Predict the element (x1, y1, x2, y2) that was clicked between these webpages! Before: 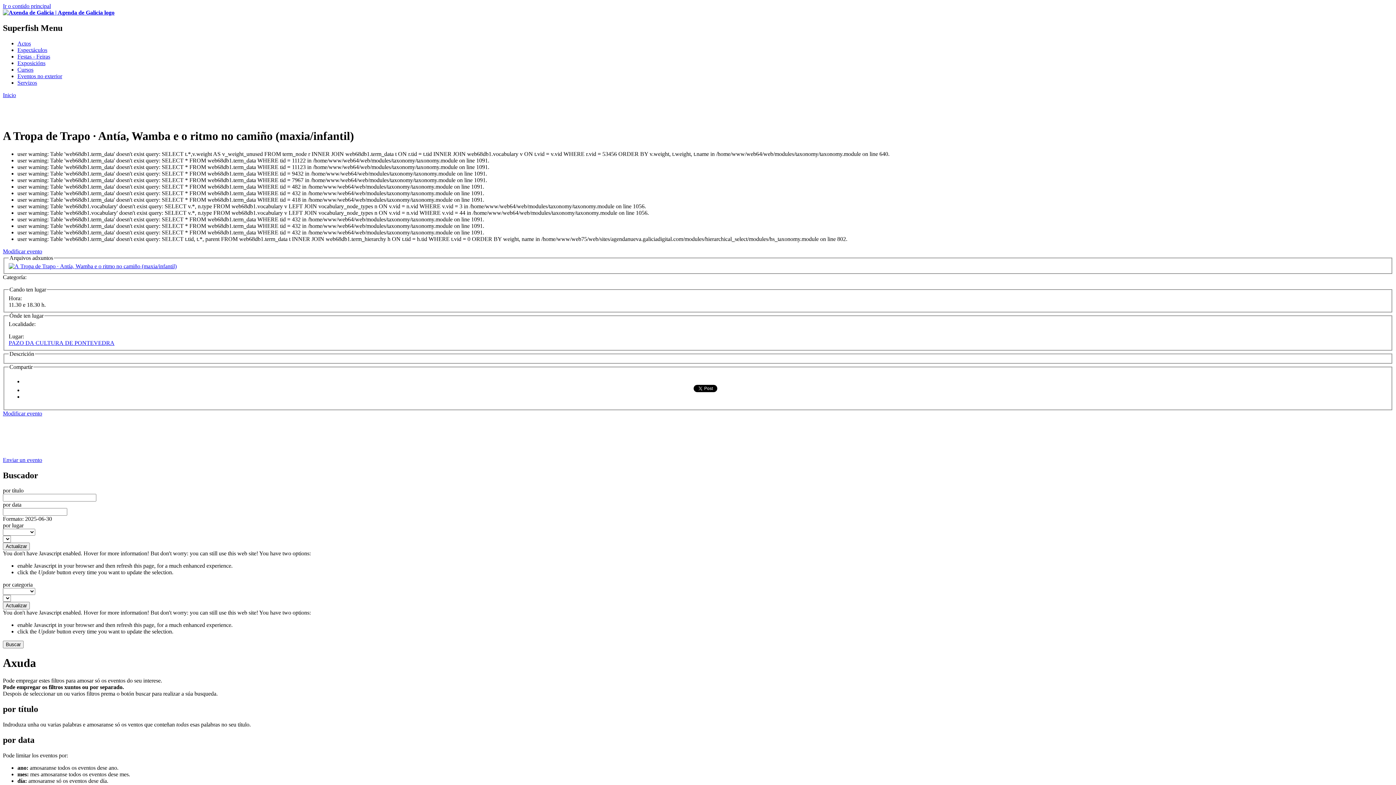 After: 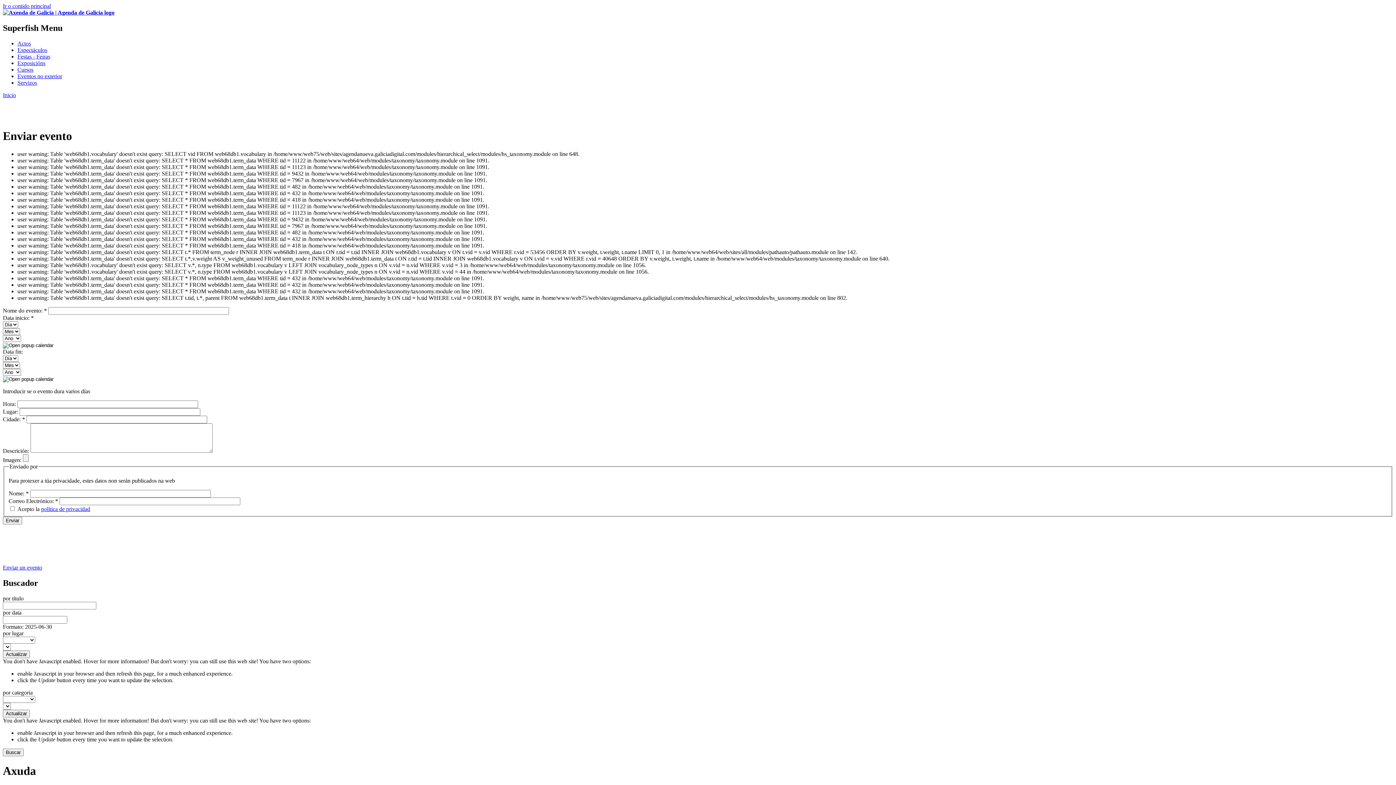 Action: label: Enviar un evento bbox: (2, 456, 42, 463)